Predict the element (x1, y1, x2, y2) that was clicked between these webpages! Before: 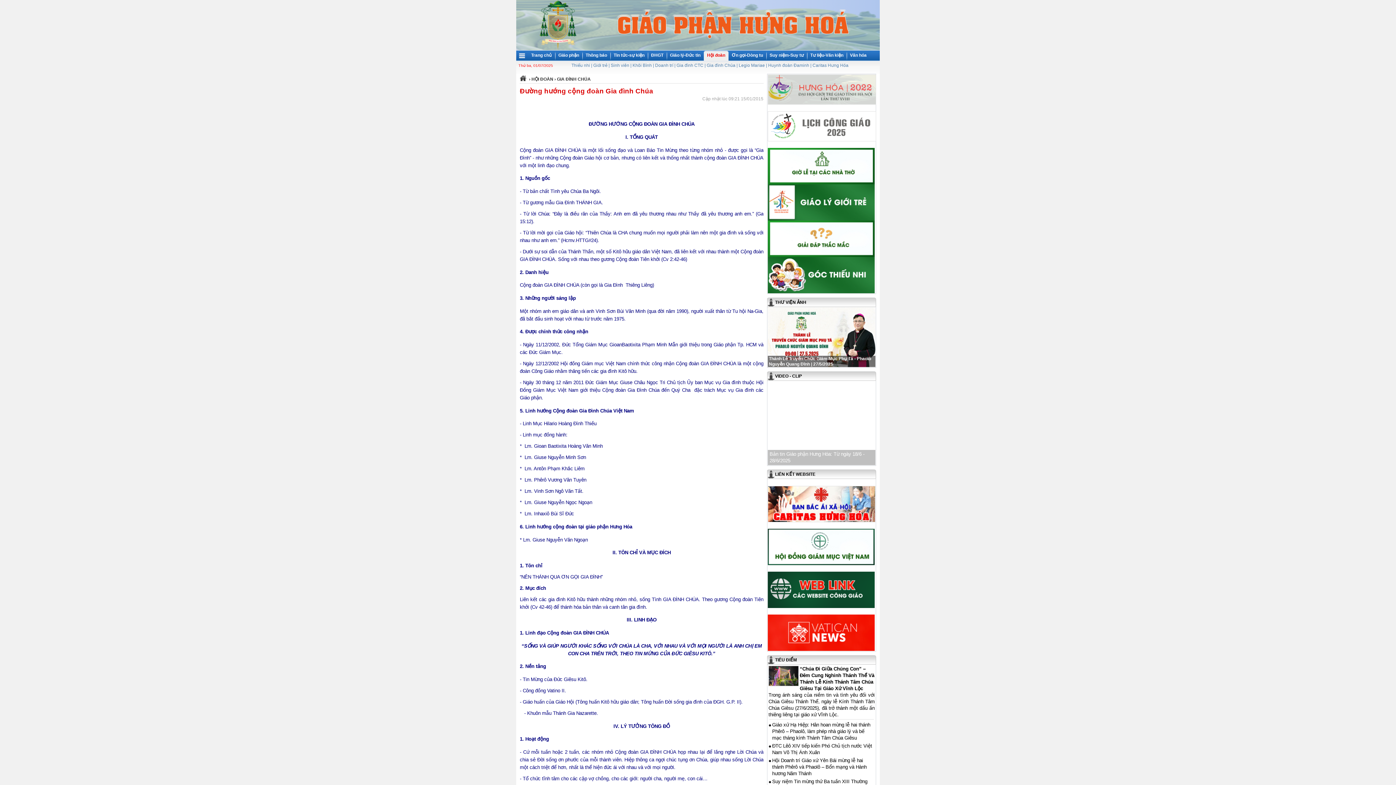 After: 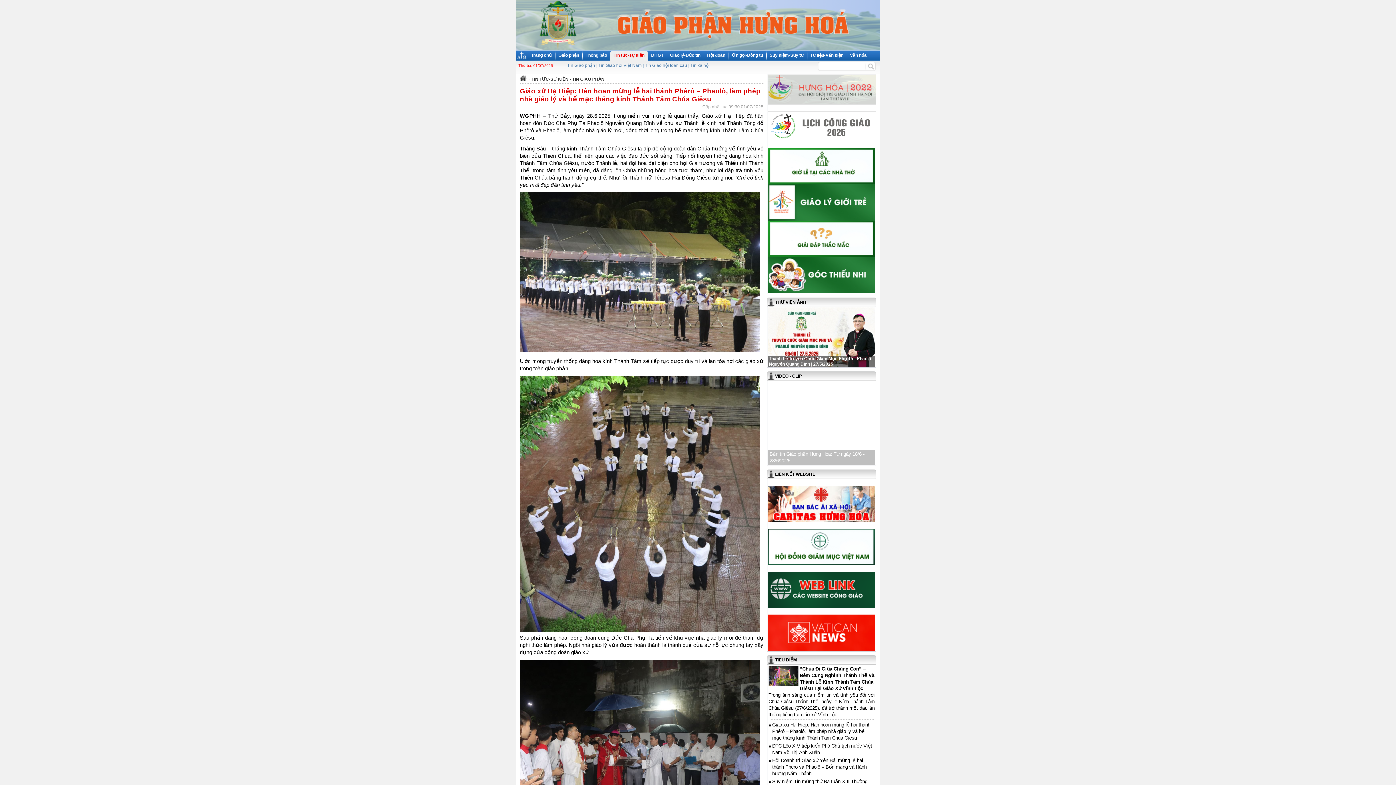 Action: label: Giáo xứ Hạ Hiệp: Hân hoan mừng lễ hai thánh Phêrô – Phaolô, làm phép nhà giáo lý và bế mạc tháng kính Thánh Tâm Chúa Giêsu bbox: (772, 722, 870, 741)